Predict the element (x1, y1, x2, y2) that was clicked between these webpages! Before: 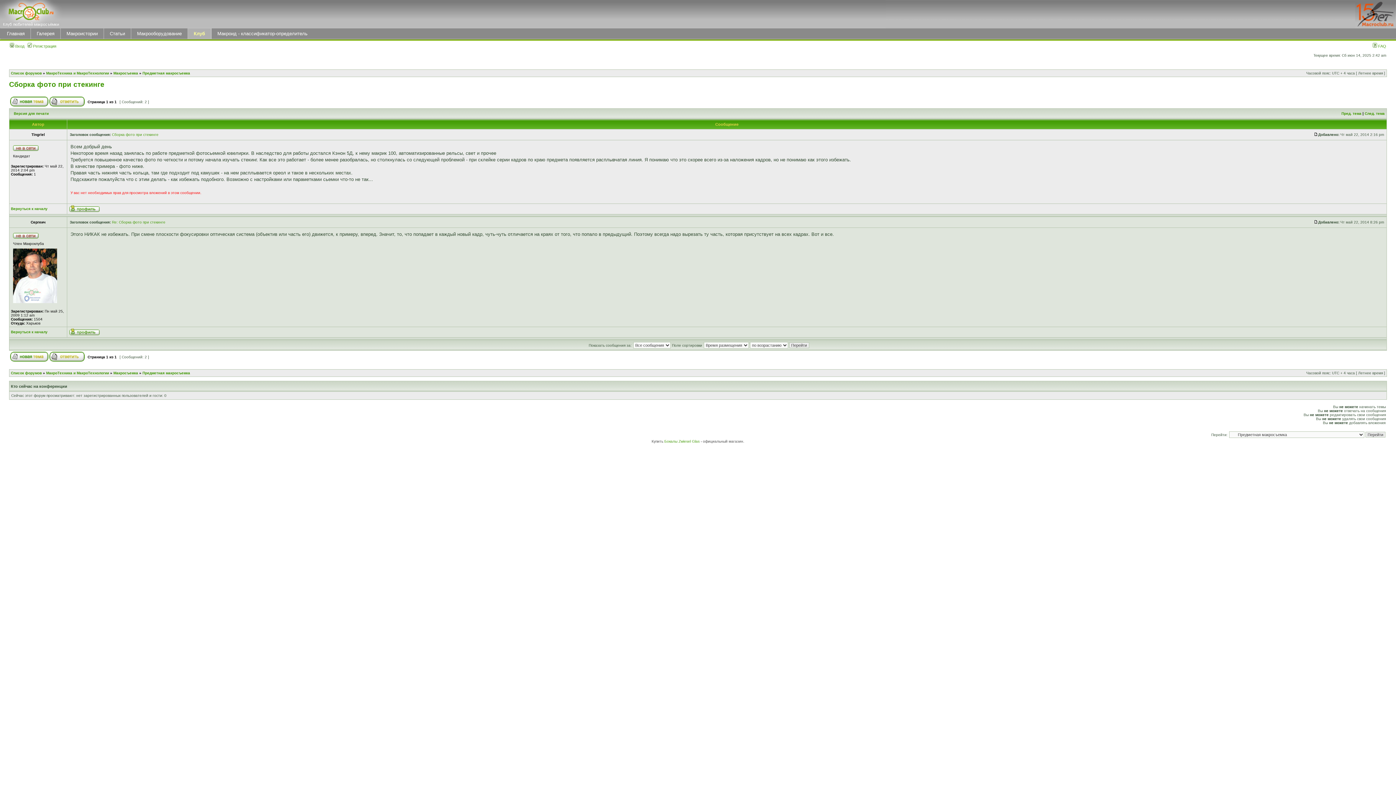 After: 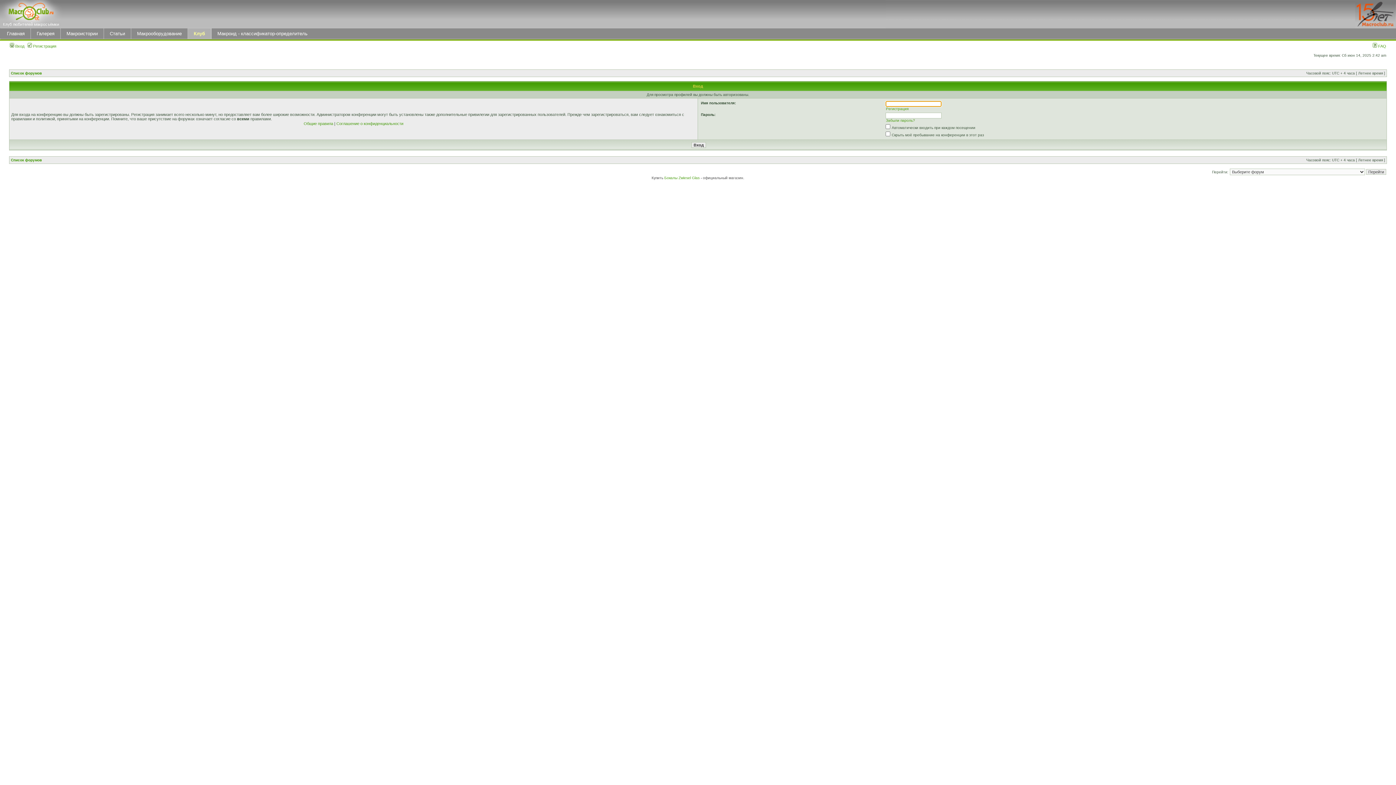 Action: bbox: (69, 209, 99, 213)